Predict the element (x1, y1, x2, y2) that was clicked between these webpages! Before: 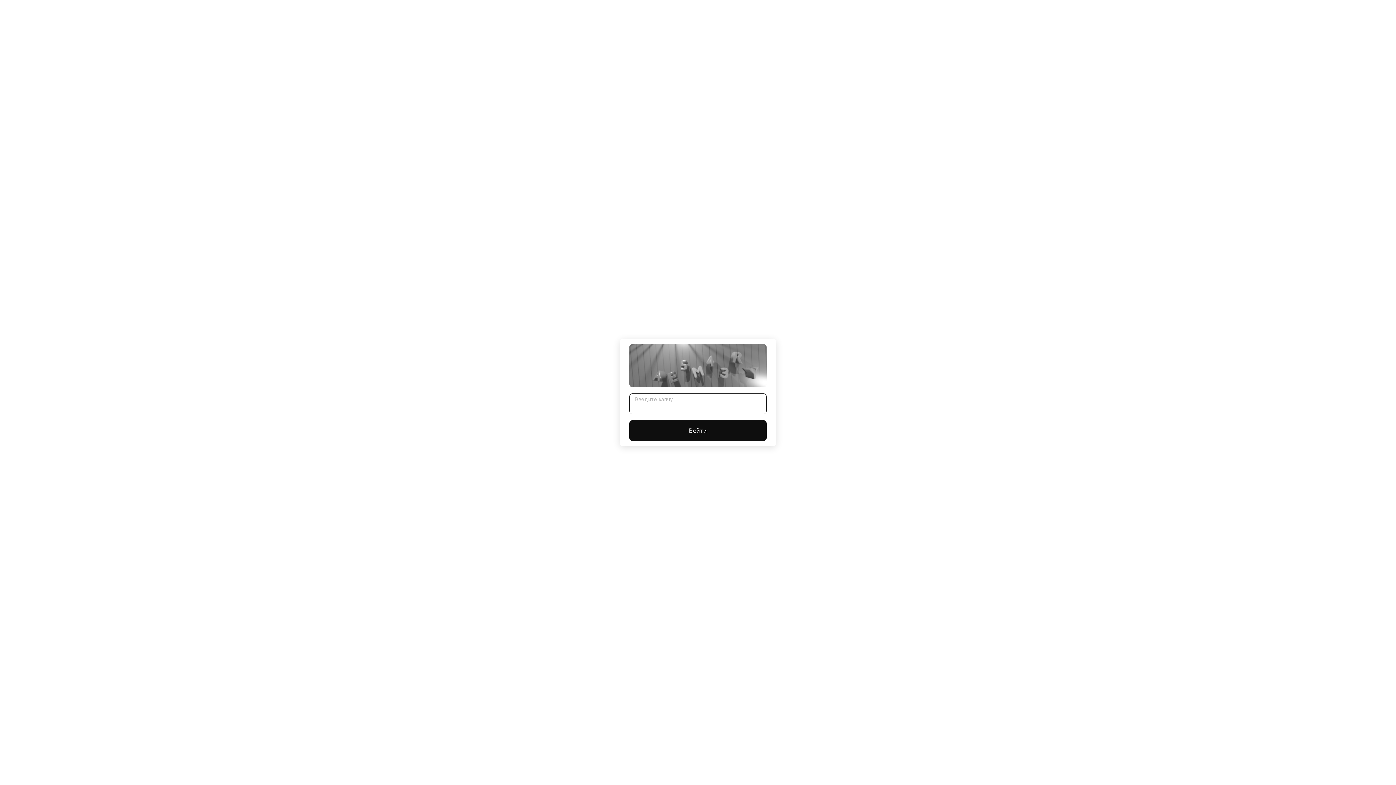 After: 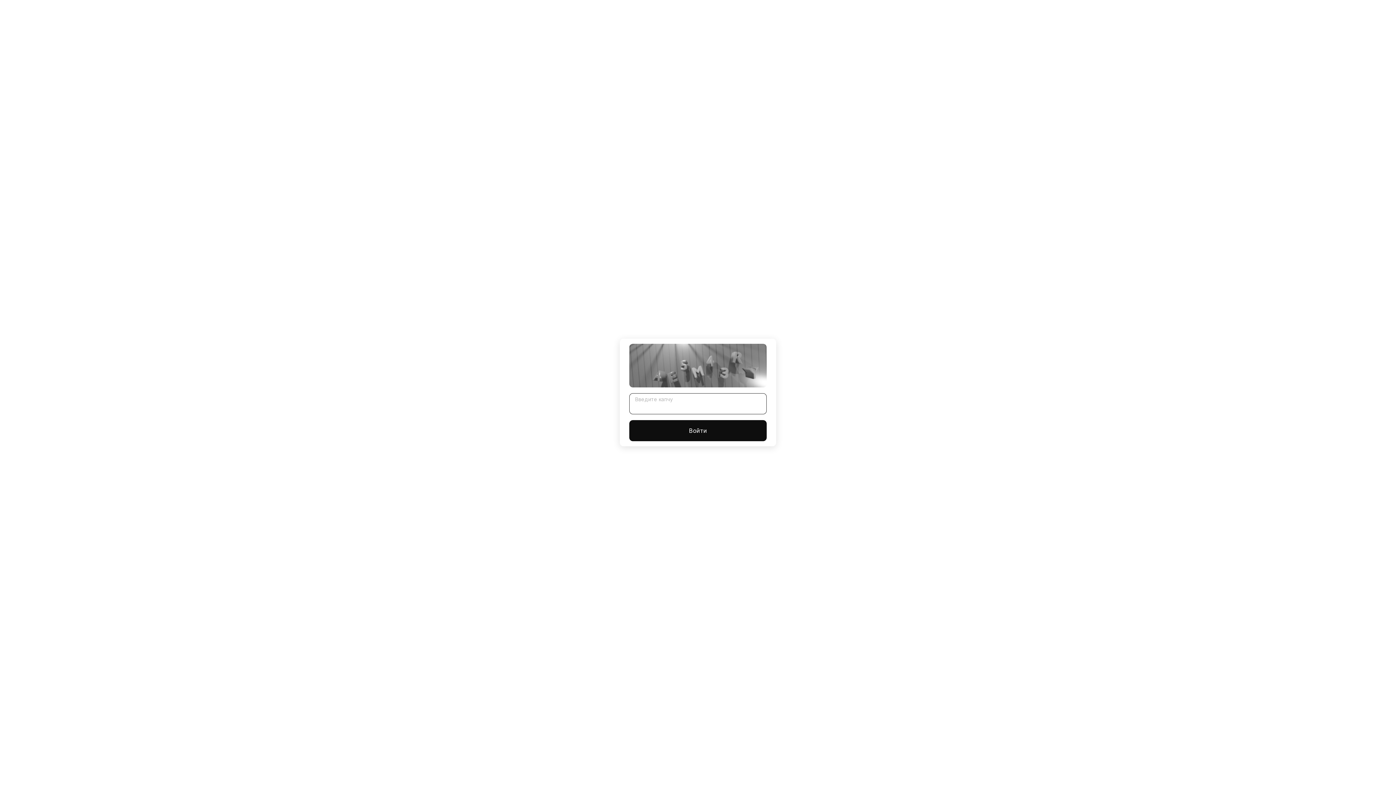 Action: label: Войти bbox: (629, 420, 766, 441)